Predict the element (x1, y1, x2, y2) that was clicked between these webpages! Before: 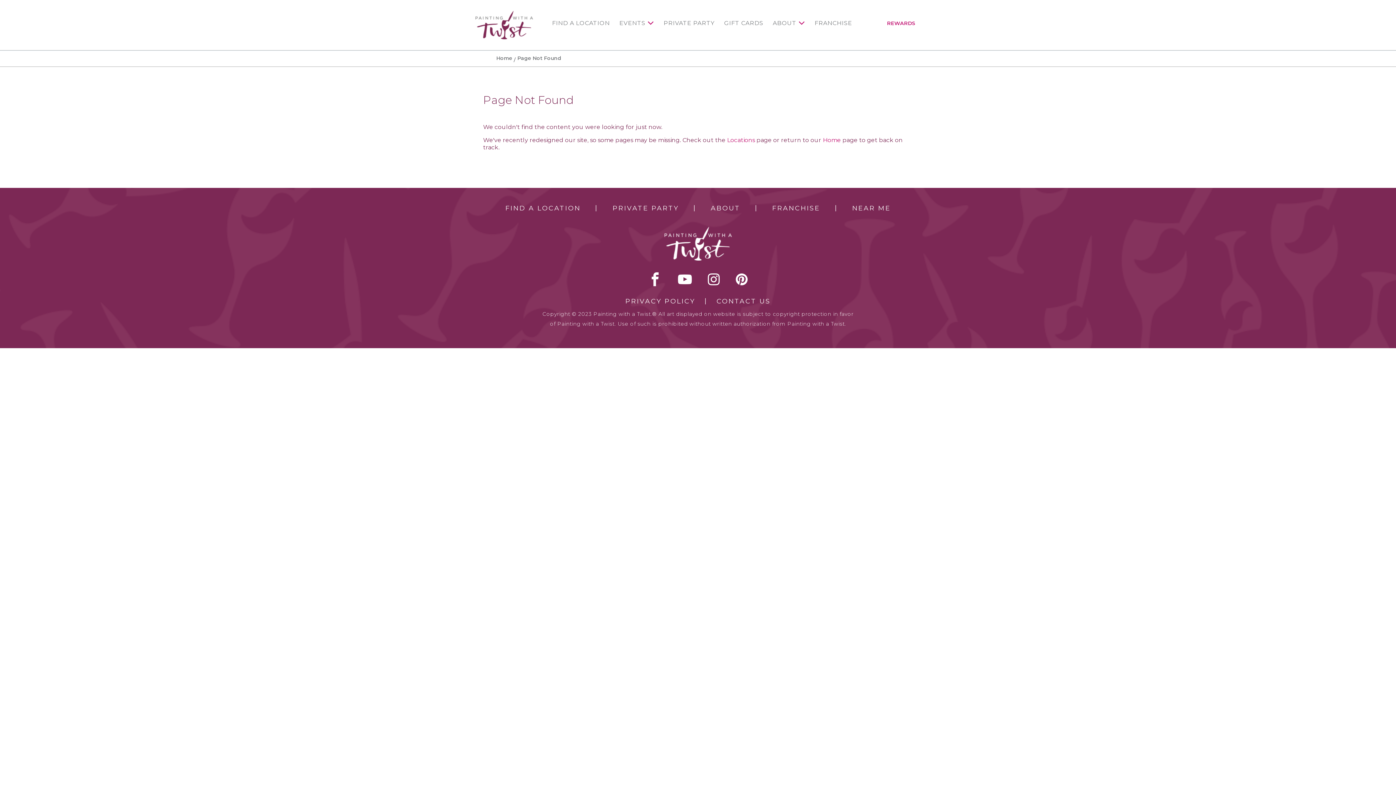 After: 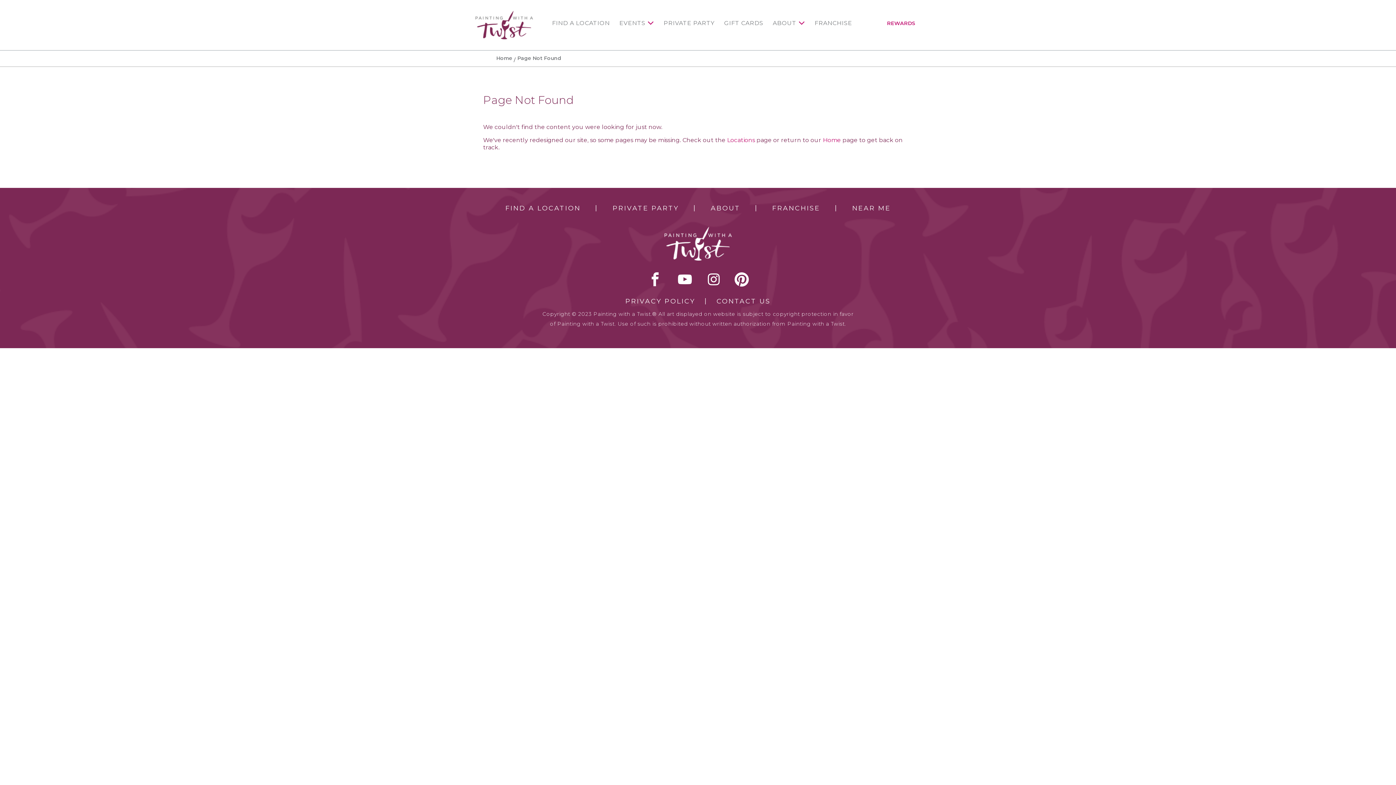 Action: bbox: (736, 272, 748, 286) label: pinterest link